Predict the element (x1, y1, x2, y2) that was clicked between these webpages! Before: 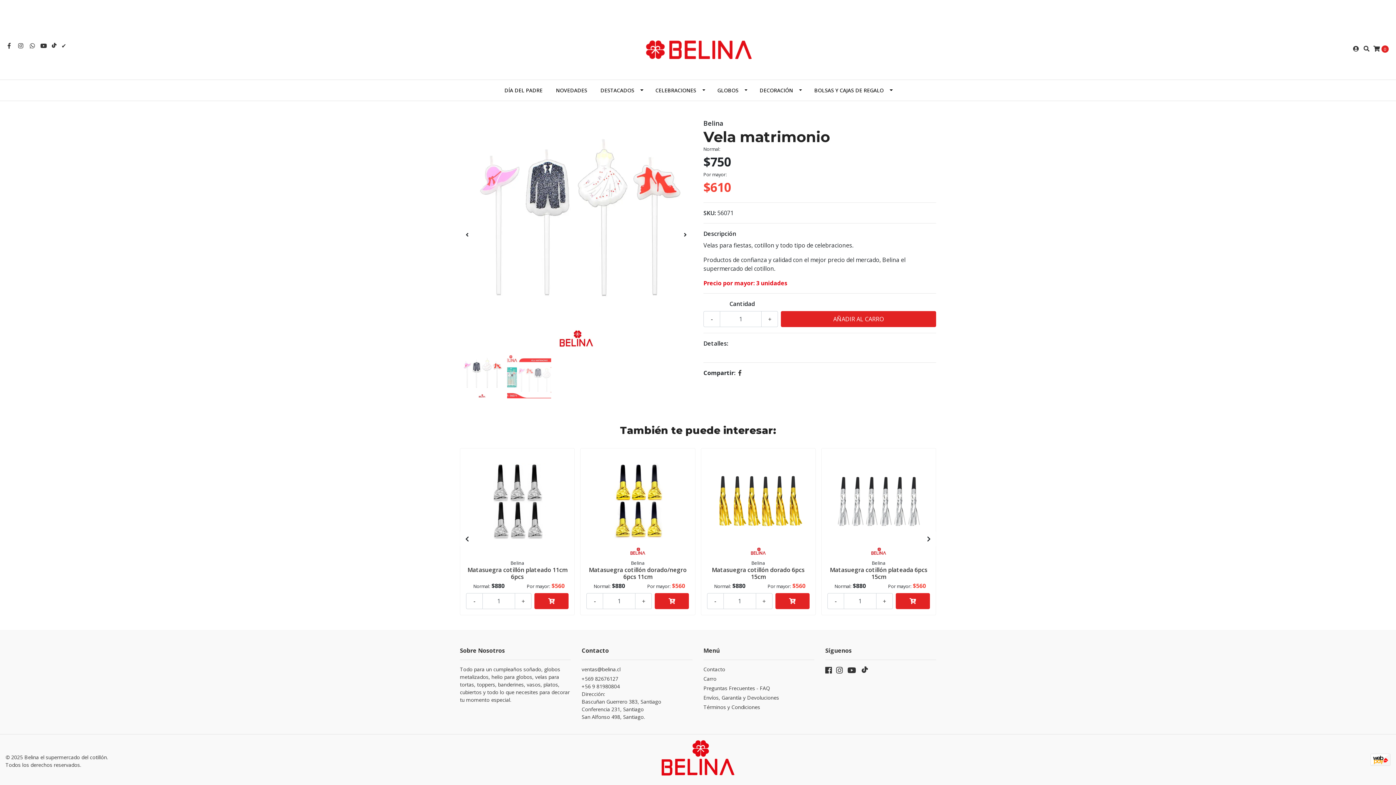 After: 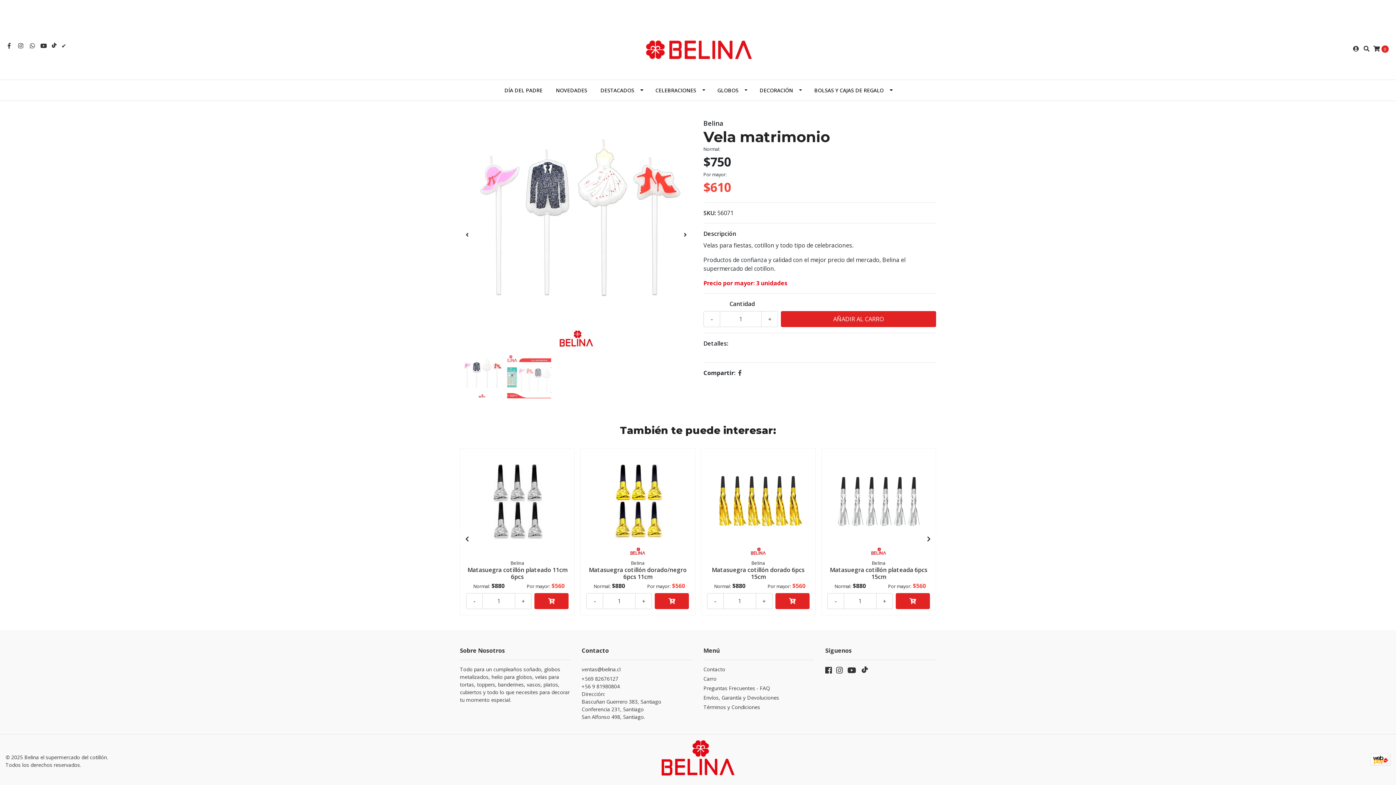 Action: bbox: (460, 354, 507, 401)